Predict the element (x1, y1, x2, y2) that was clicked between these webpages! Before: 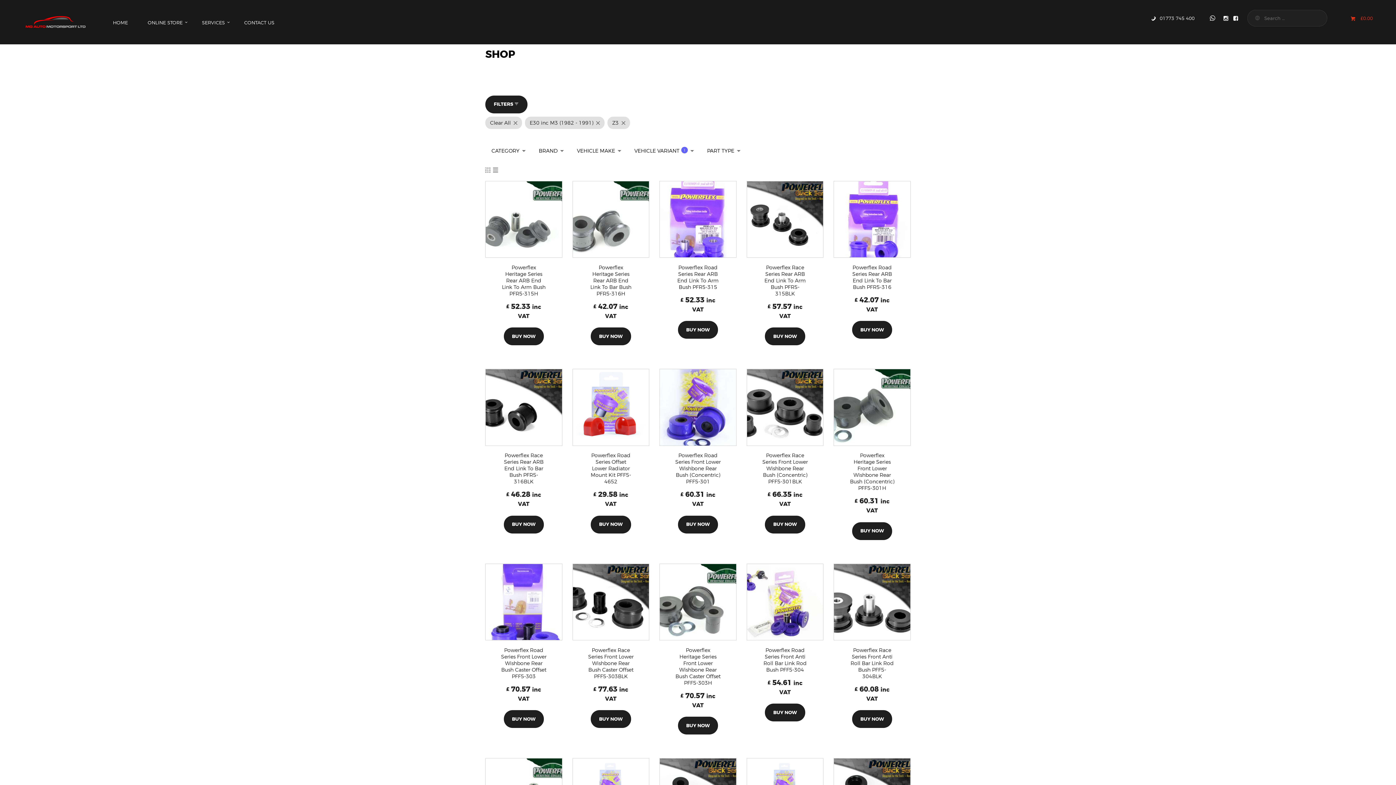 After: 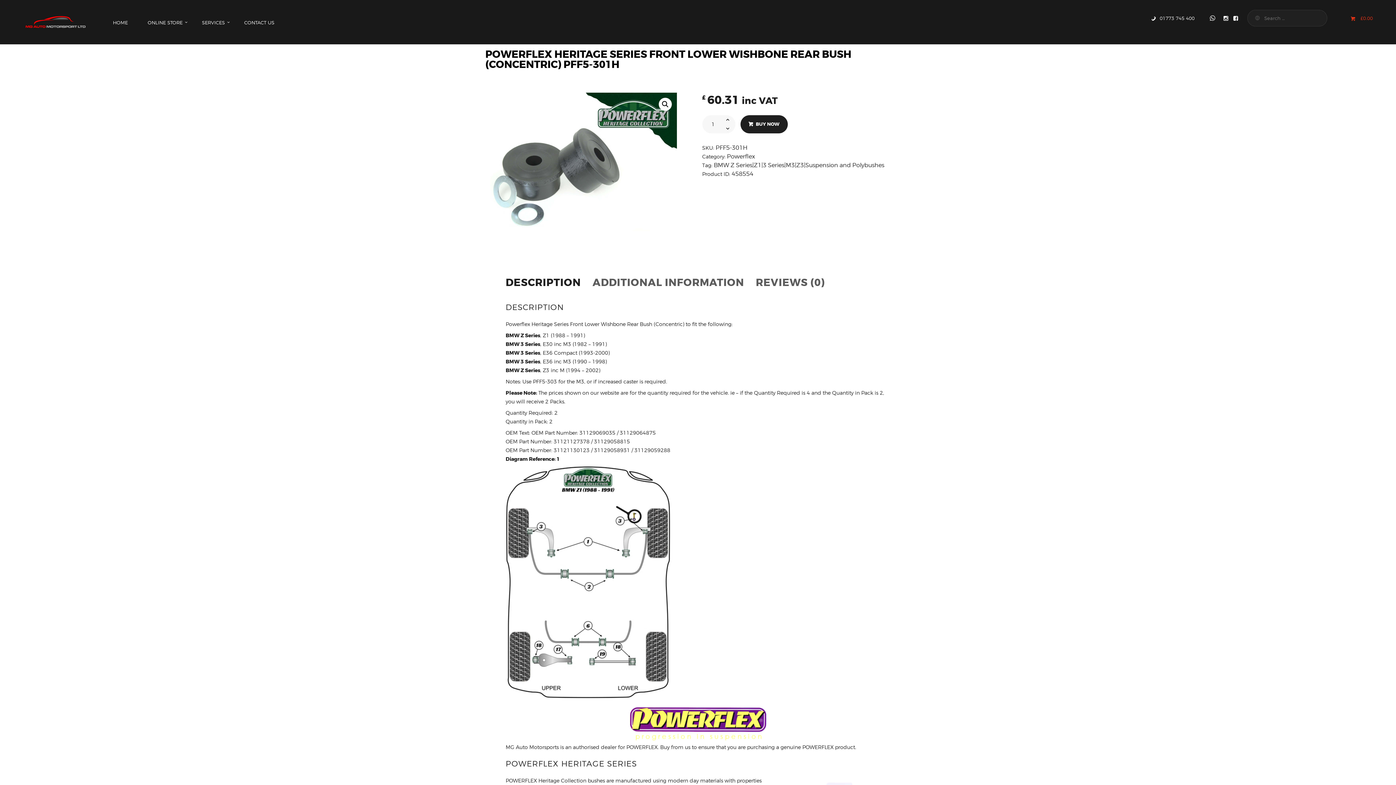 Action: bbox: (833, 324, 910, 401)